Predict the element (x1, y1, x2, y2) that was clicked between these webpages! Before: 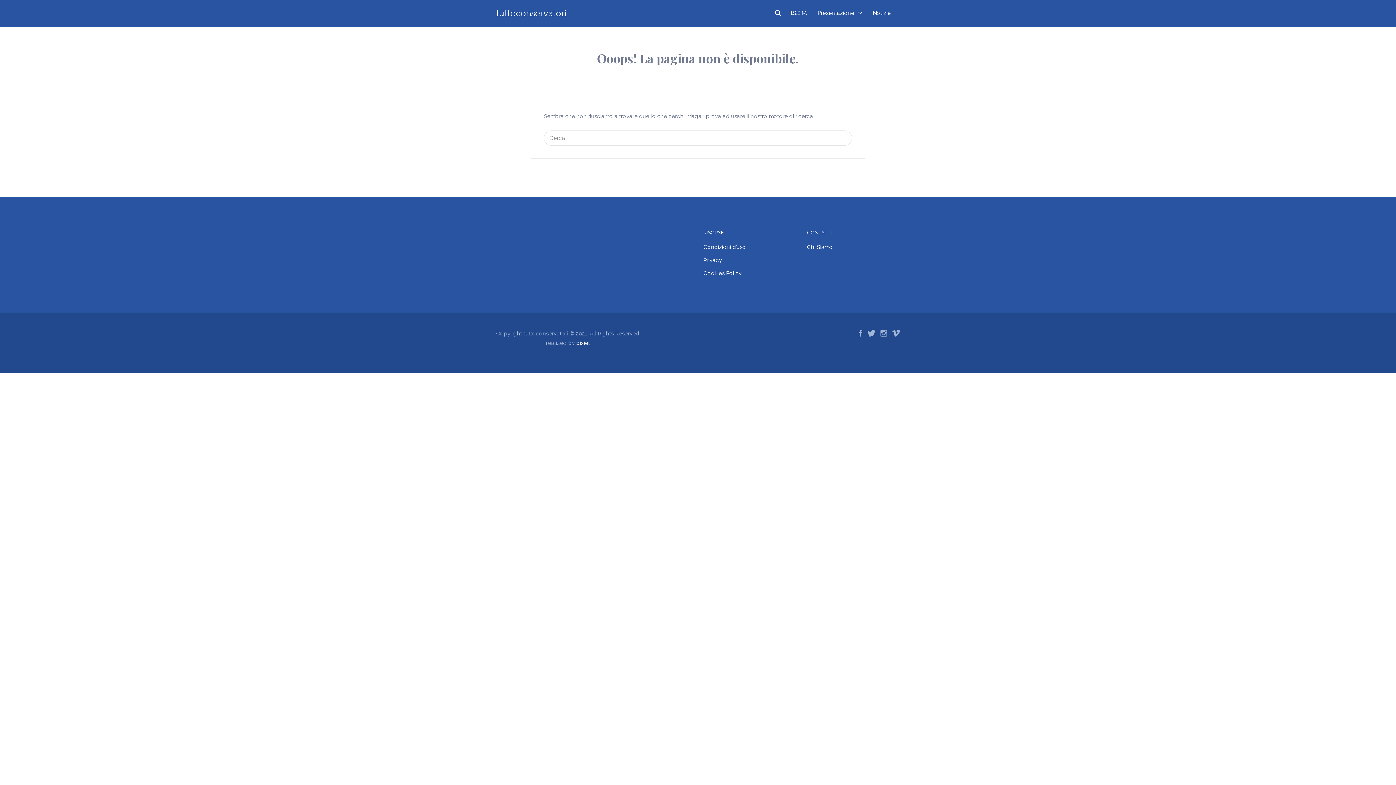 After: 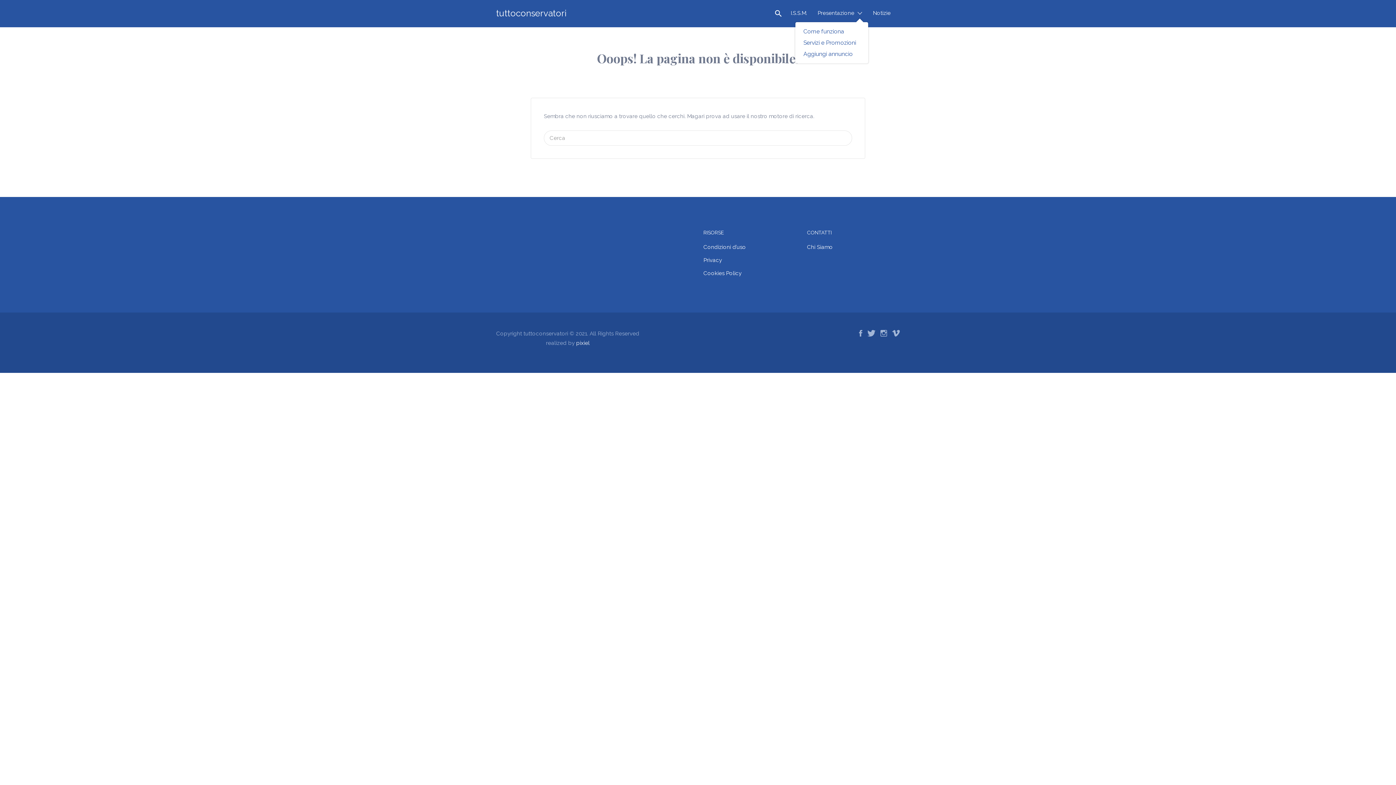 Action: bbox: (817, 3, 854, 23) label: Presentazione